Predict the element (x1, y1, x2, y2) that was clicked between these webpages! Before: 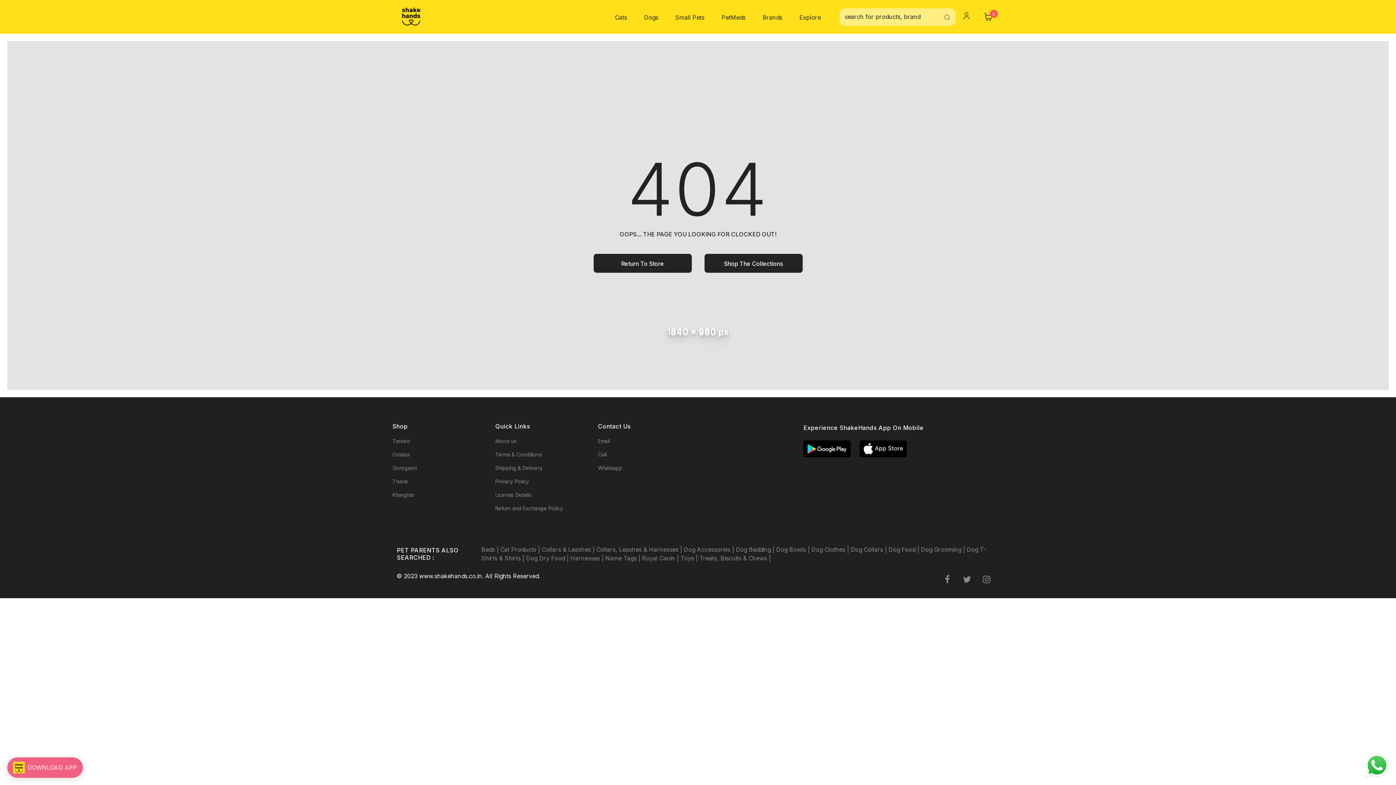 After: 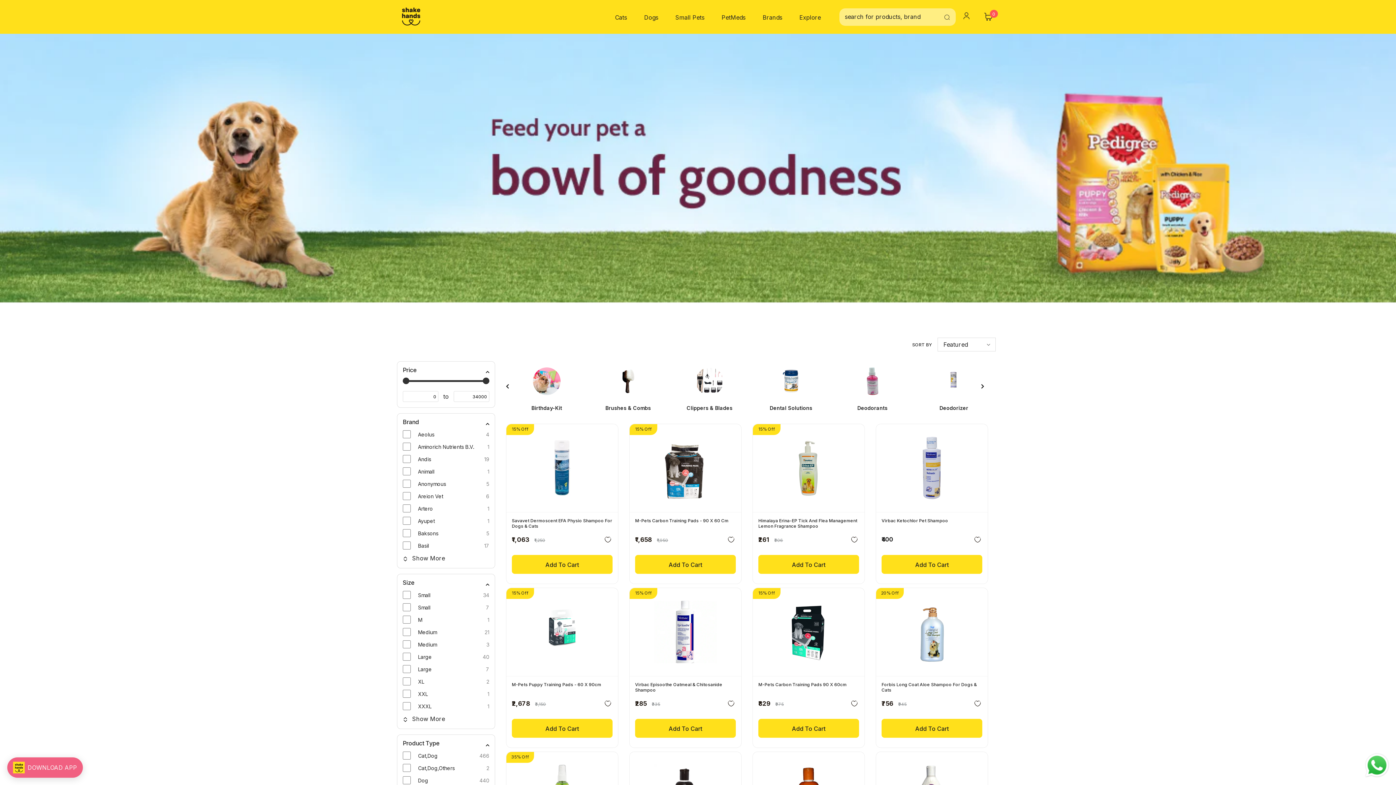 Action: bbox: (921, 546, 966, 553) label: Dog Grooming | 